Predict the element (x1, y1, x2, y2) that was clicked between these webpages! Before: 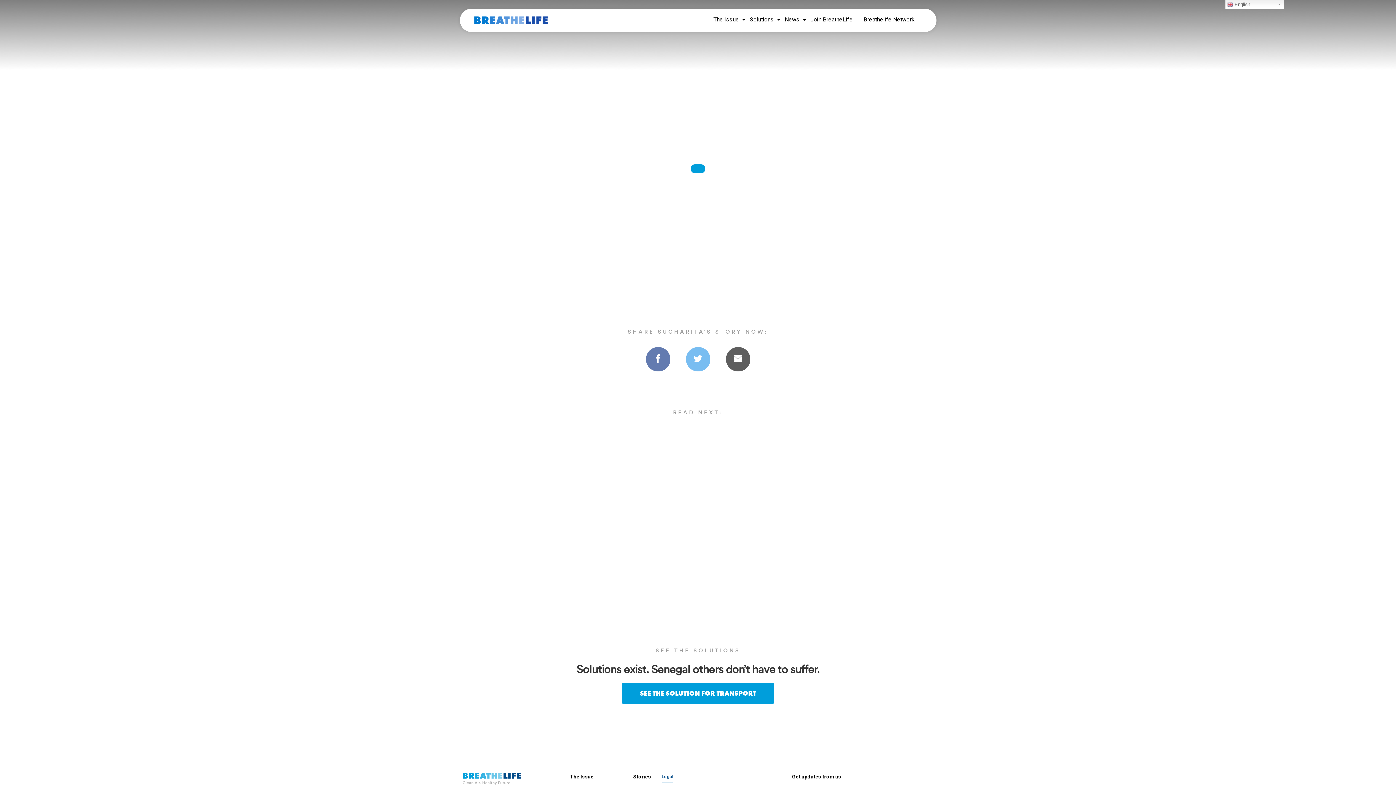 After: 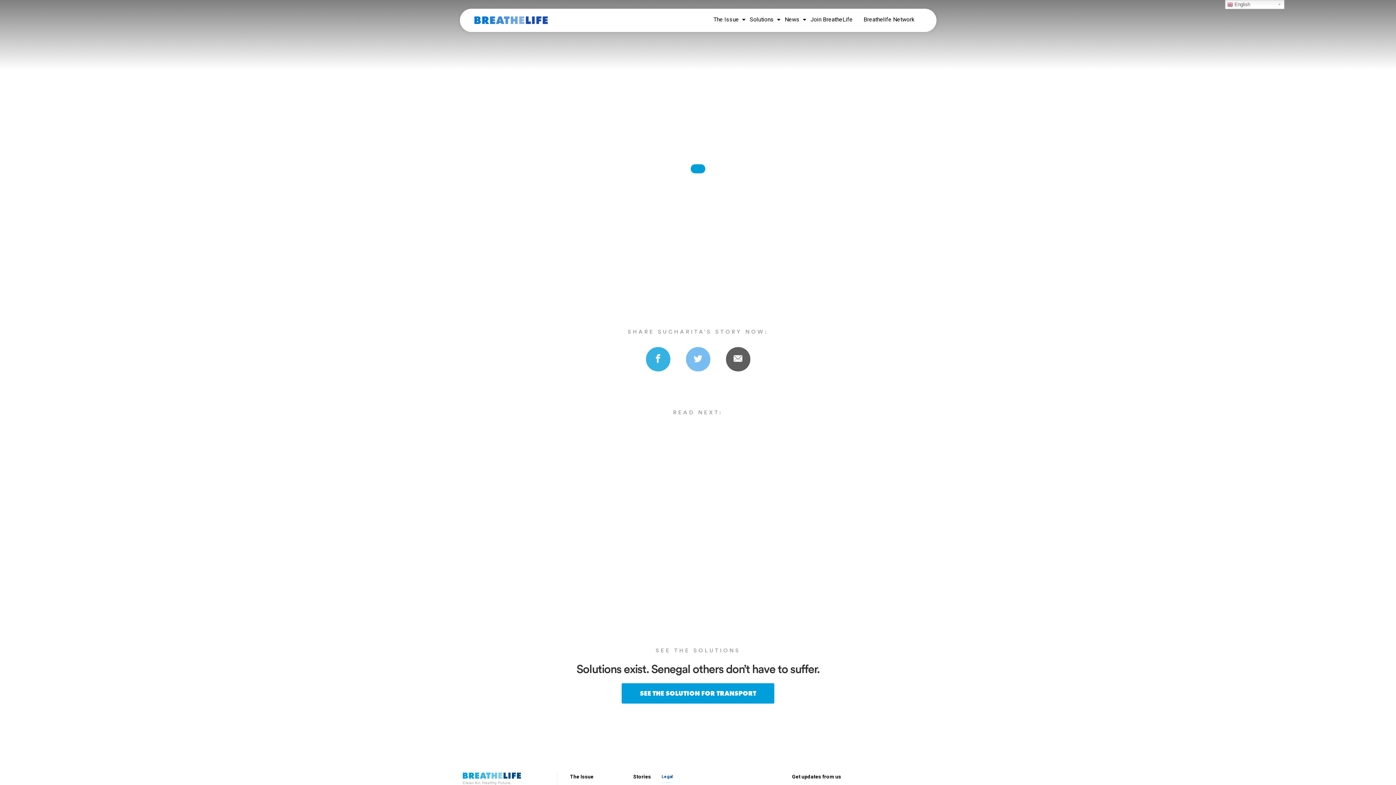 Action: bbox: (646, 347, 670, 371)